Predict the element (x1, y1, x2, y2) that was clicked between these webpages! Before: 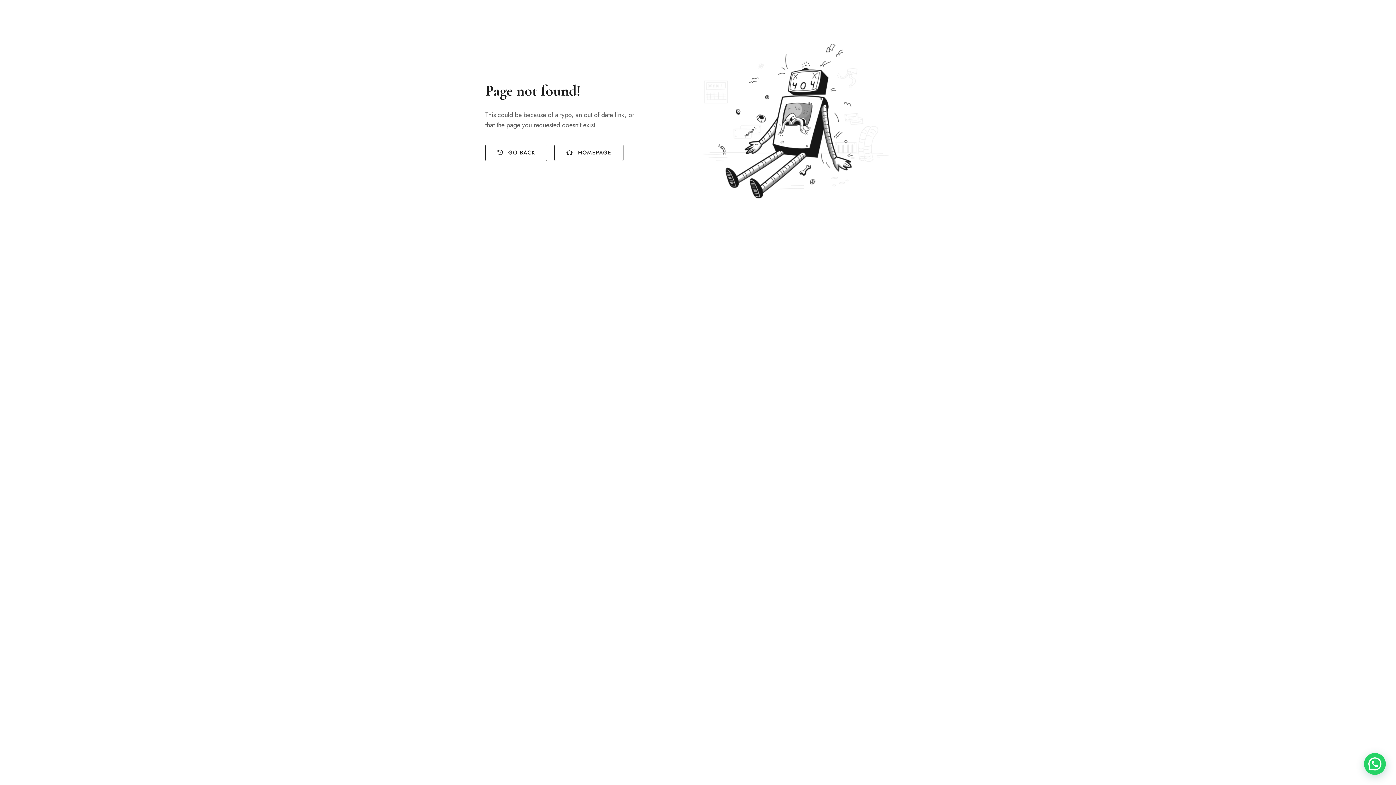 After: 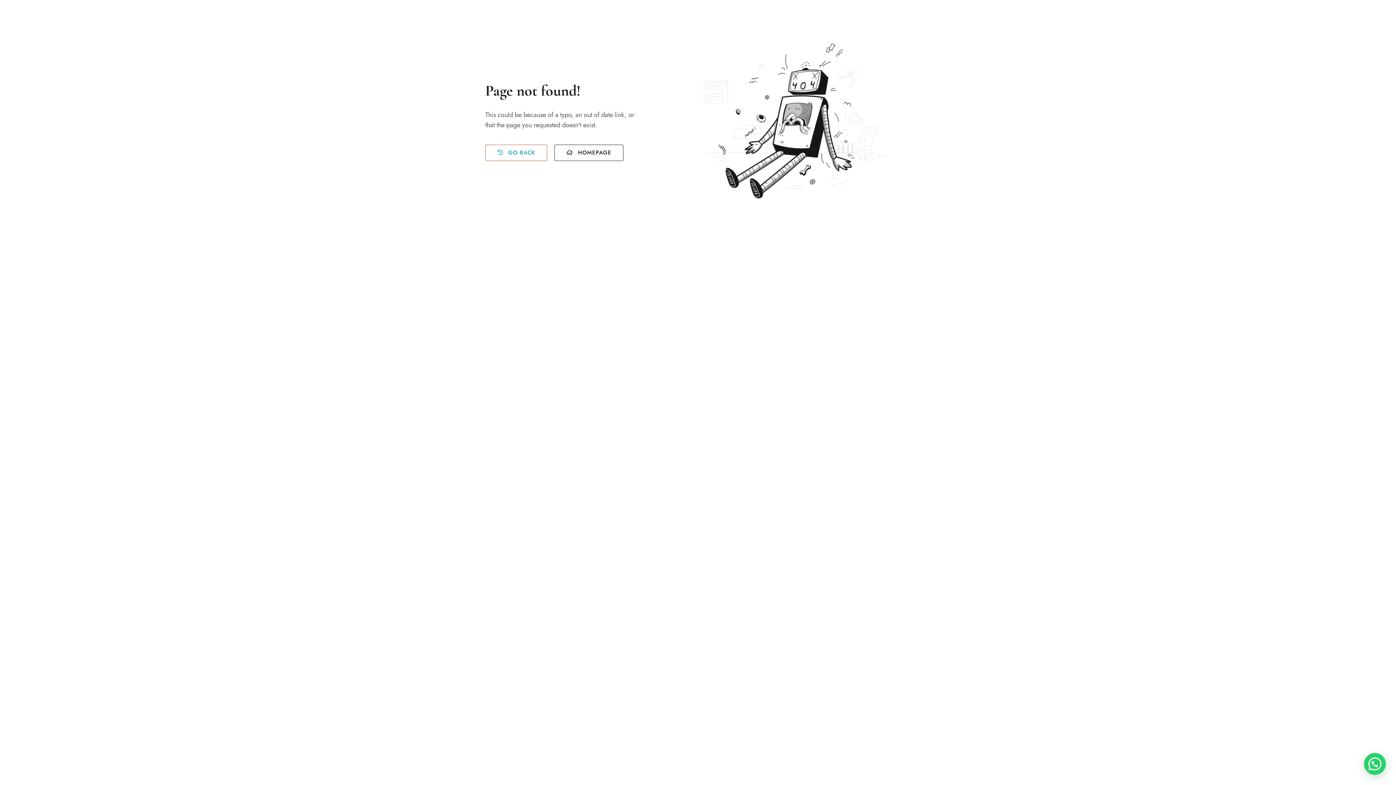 Action: label:  GO BACK bbox: (485, 144, 547, 161)